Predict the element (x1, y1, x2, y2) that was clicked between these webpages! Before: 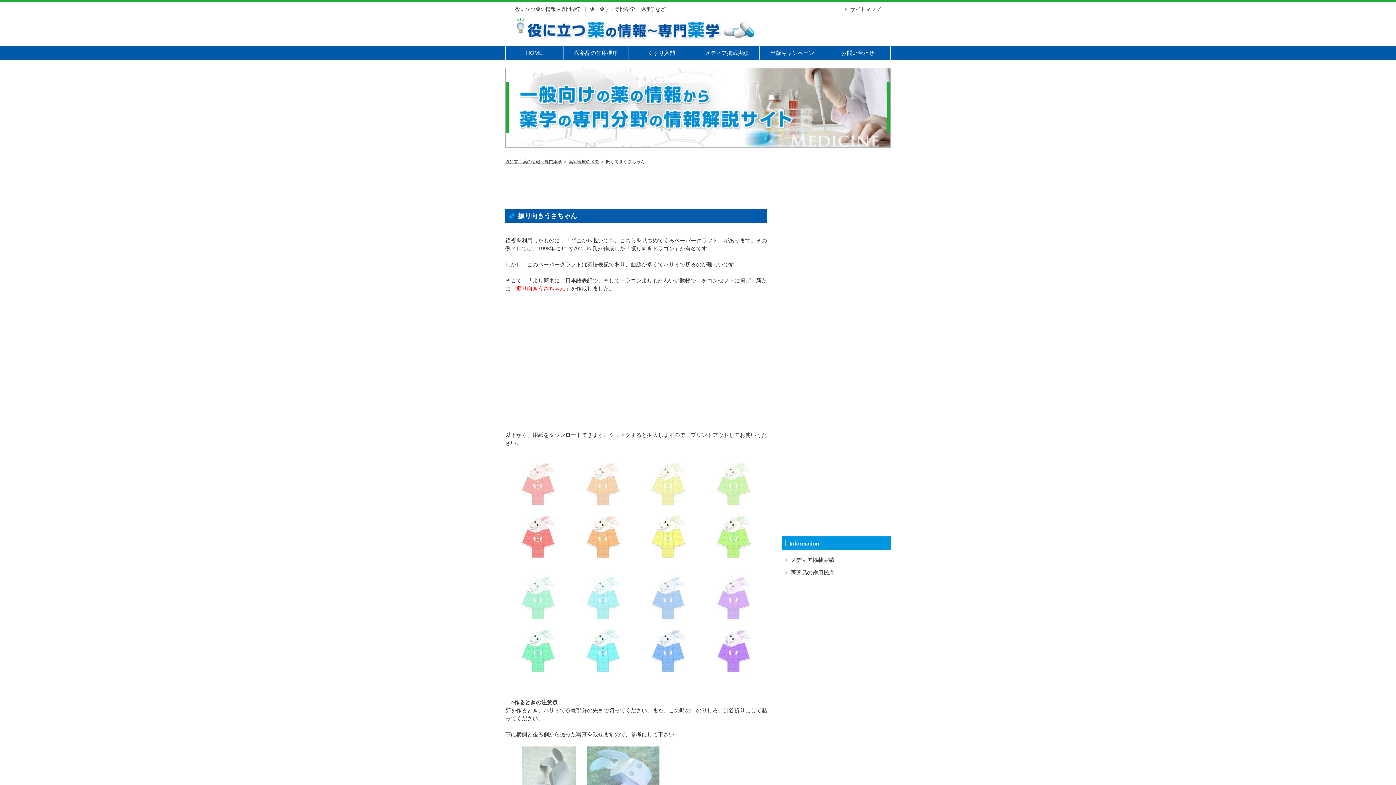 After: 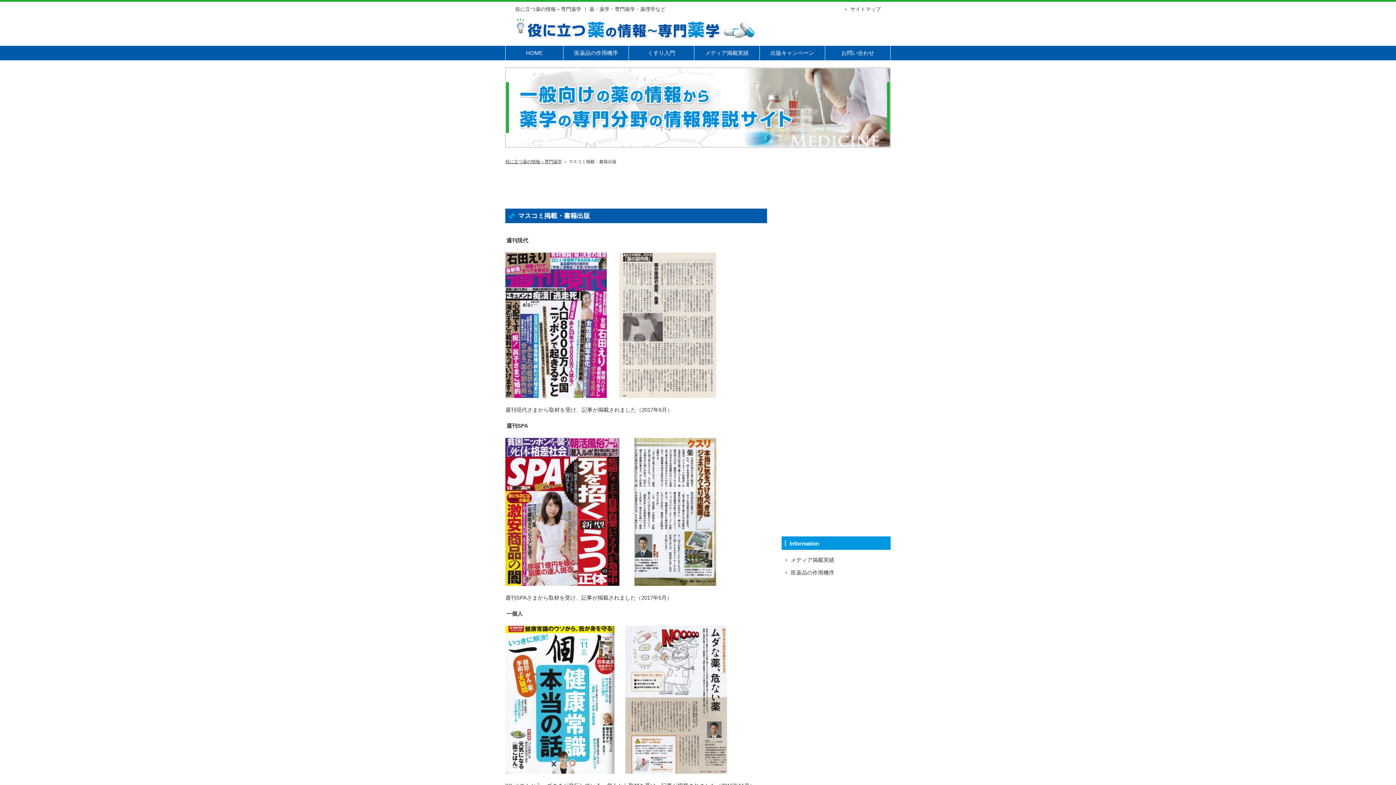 Action: label: メディア掲載実績 bbox: (694, 45, 760, 60)